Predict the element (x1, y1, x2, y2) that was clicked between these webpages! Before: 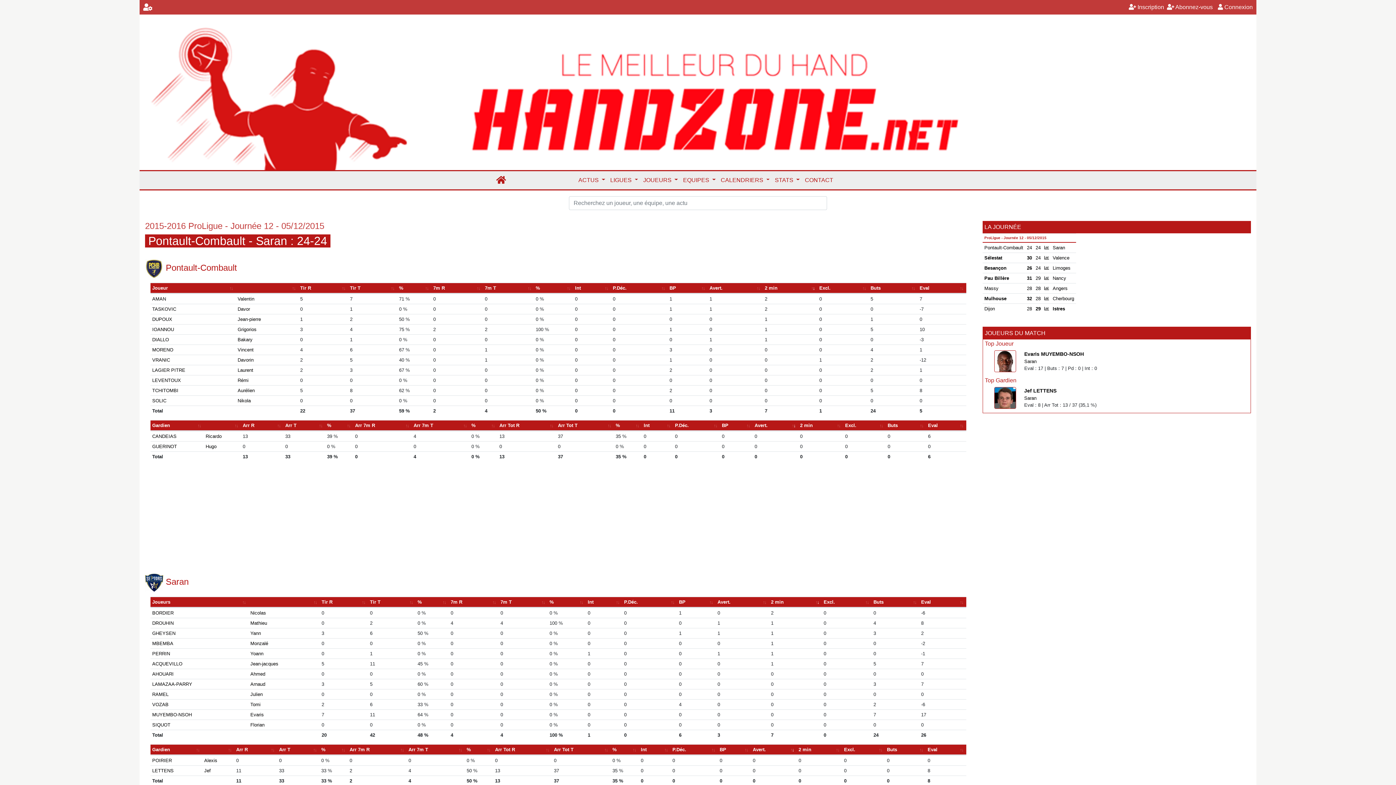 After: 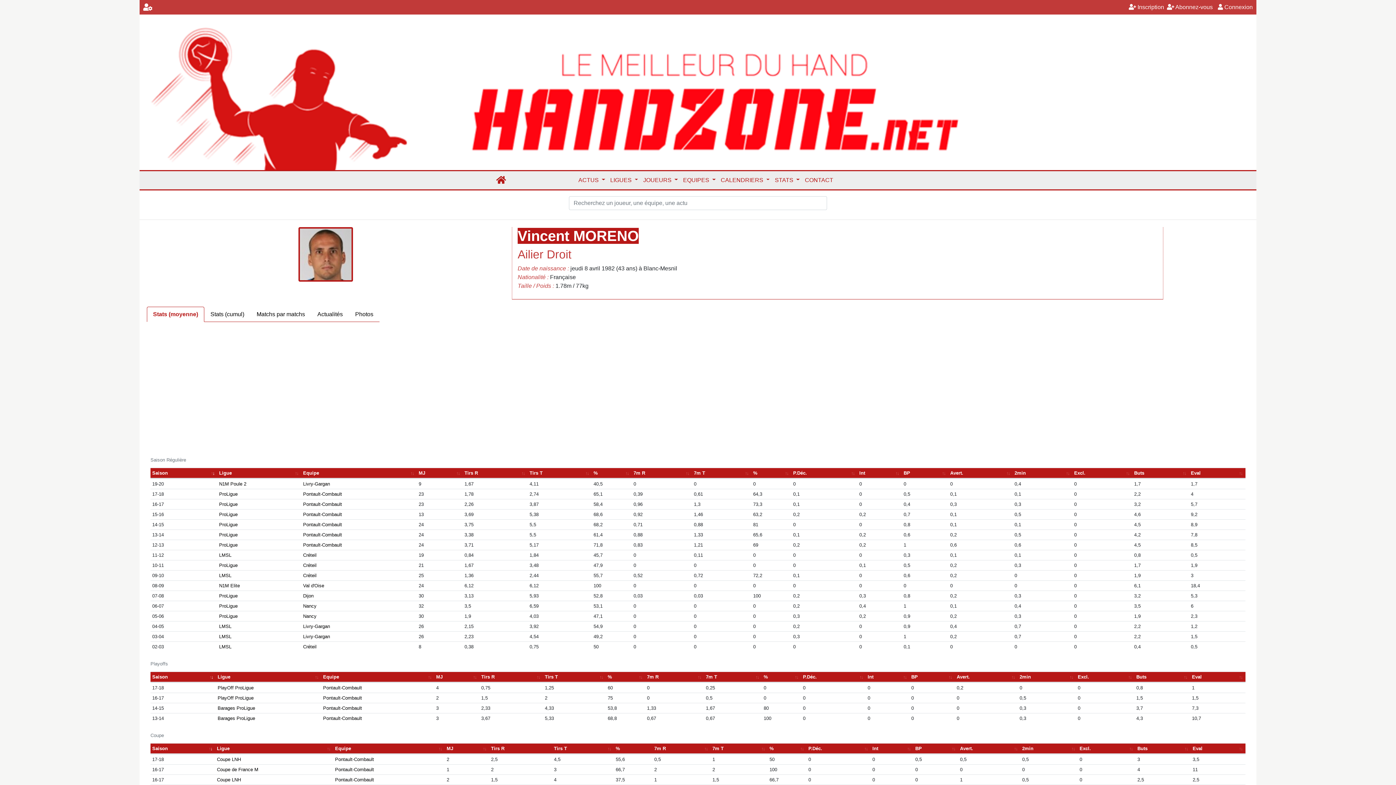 Action: label: MORENO bbox: (152, 347, 173, 352)